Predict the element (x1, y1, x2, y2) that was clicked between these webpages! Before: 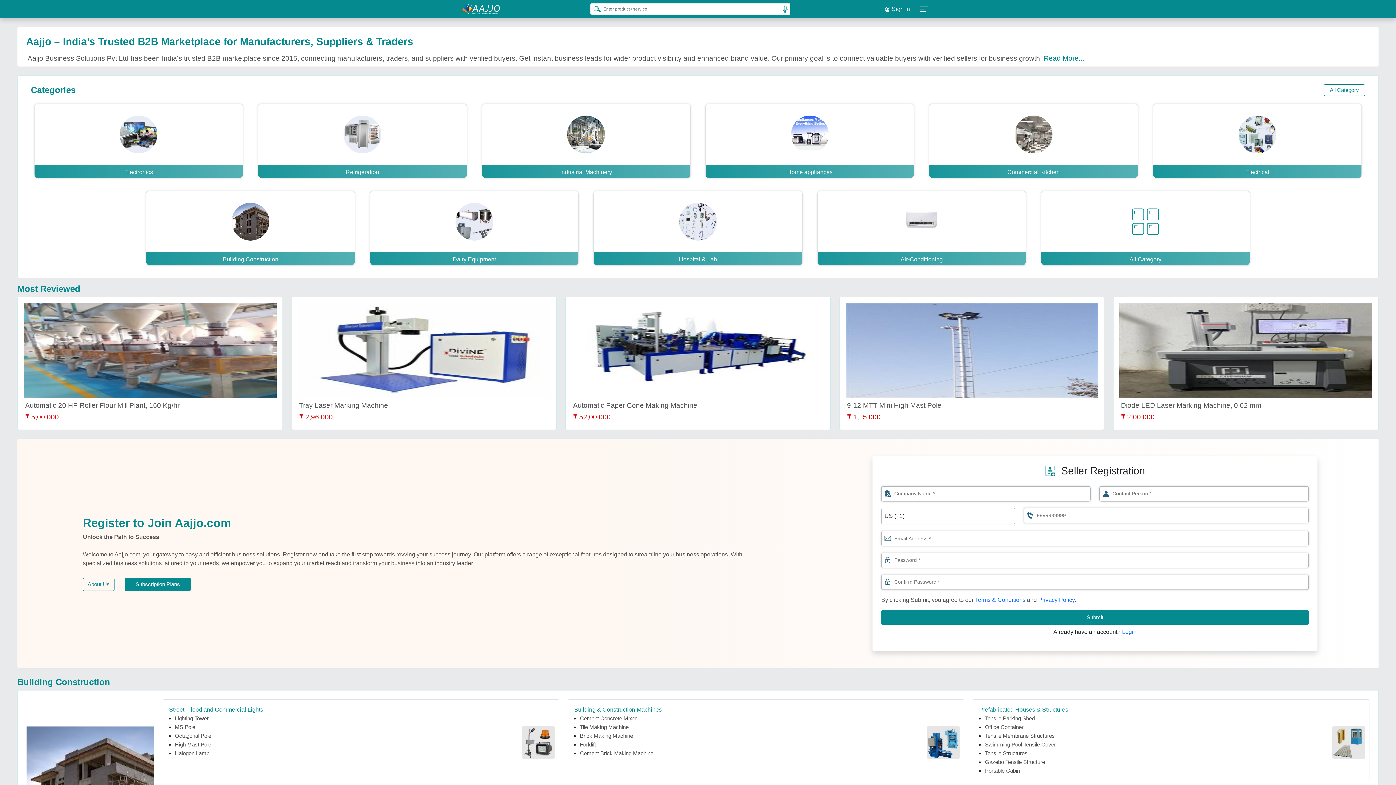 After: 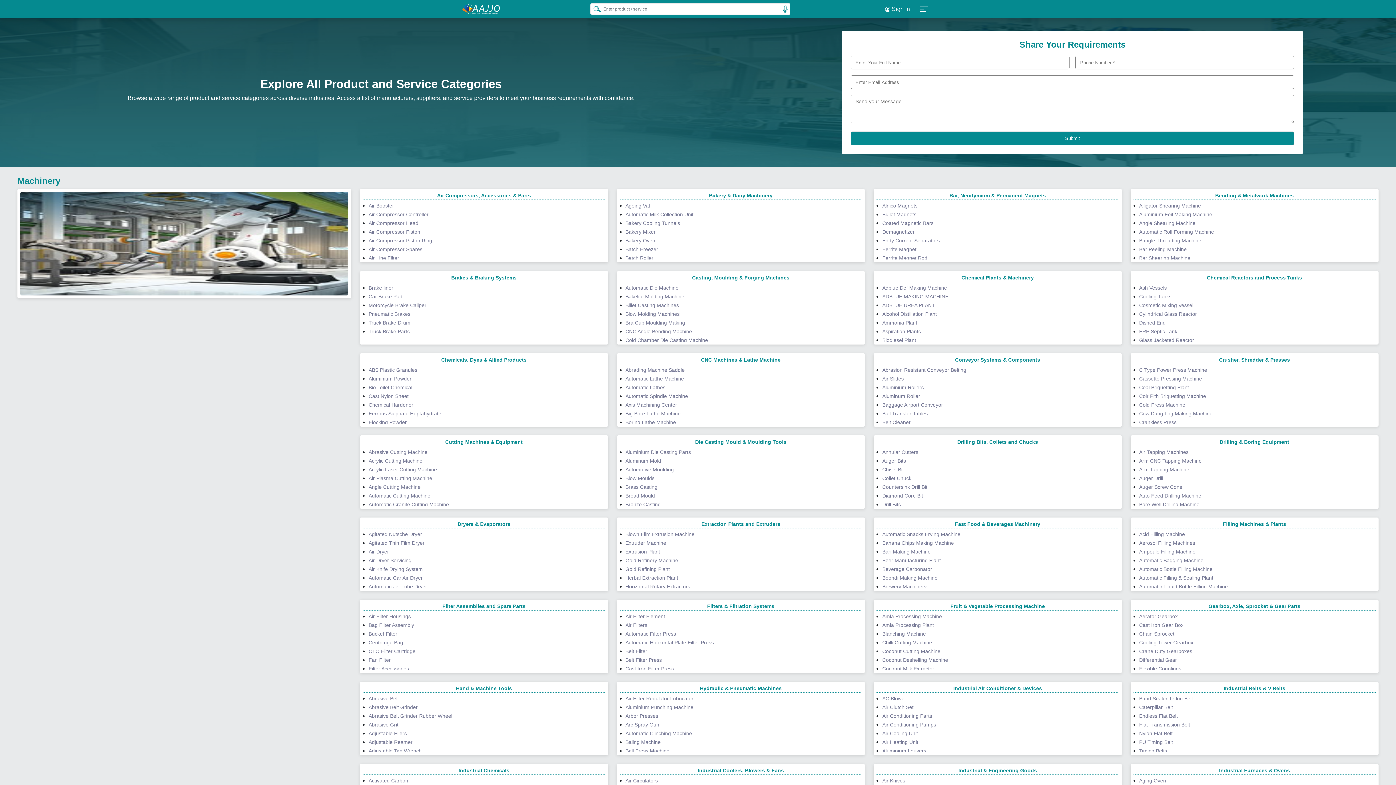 Action: label: All Category bbox: (1324, 84, 1365, 96)